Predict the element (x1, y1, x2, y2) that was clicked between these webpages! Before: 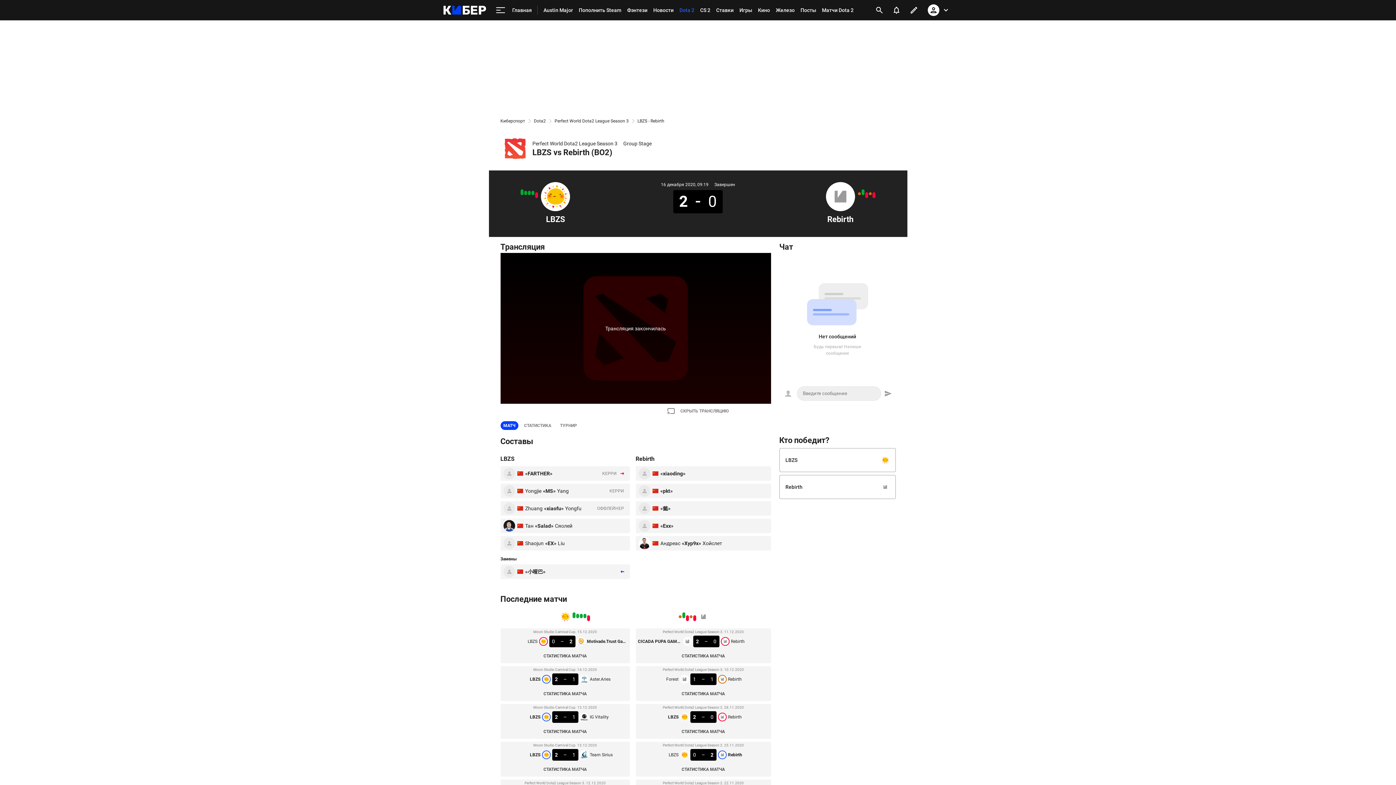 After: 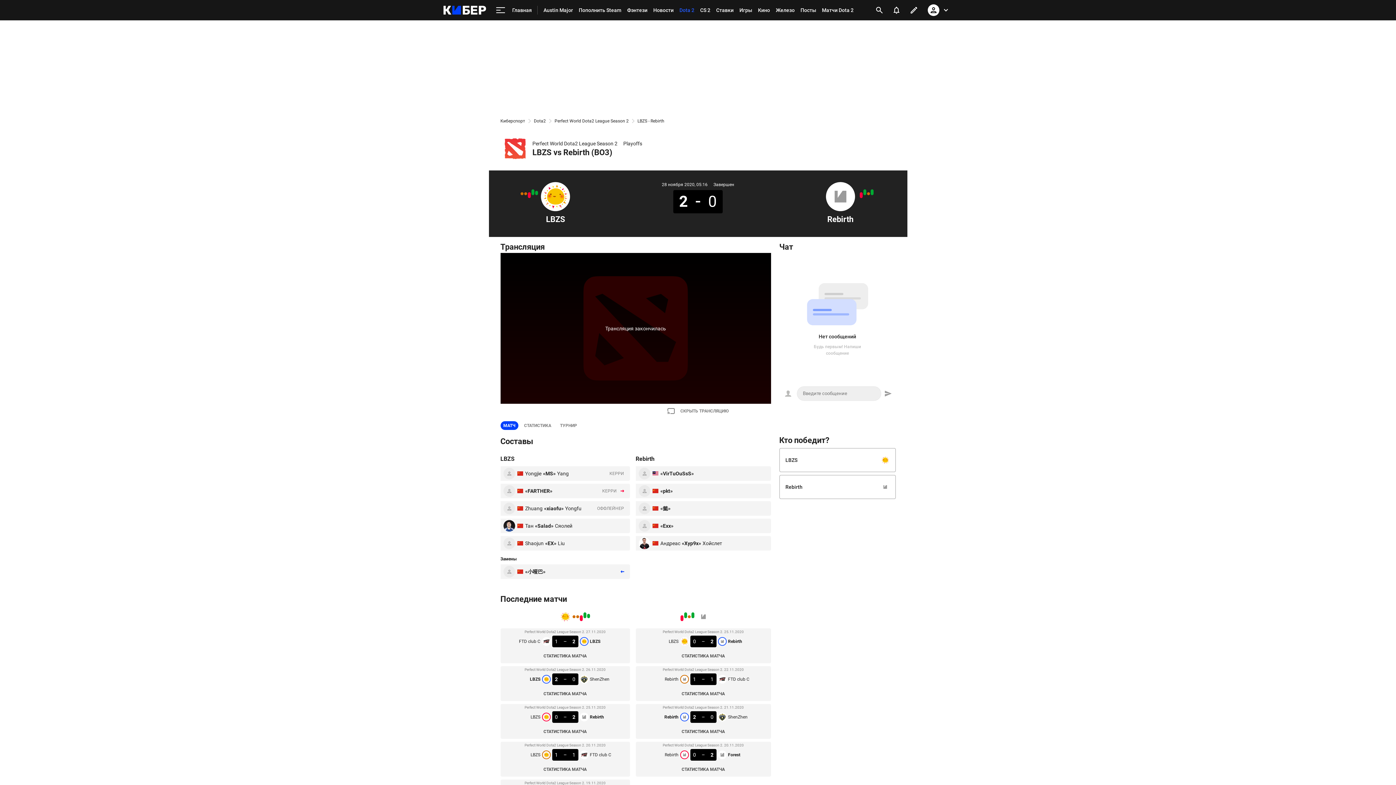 Action: label: Perfect World Dota2 League Season 2. 28.11.2020
LBZS
2
–
0
Rebirth bbox: (638, 704, 768, 723)